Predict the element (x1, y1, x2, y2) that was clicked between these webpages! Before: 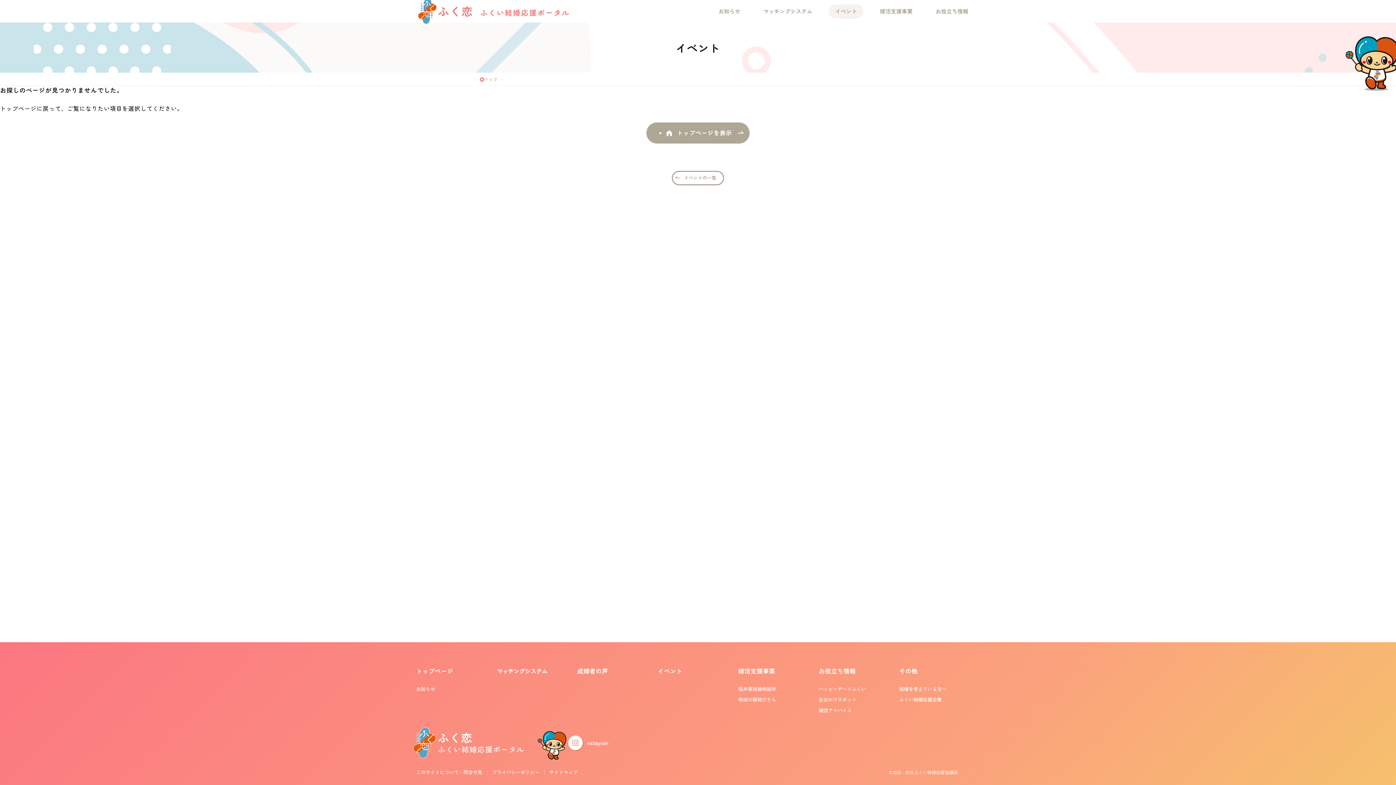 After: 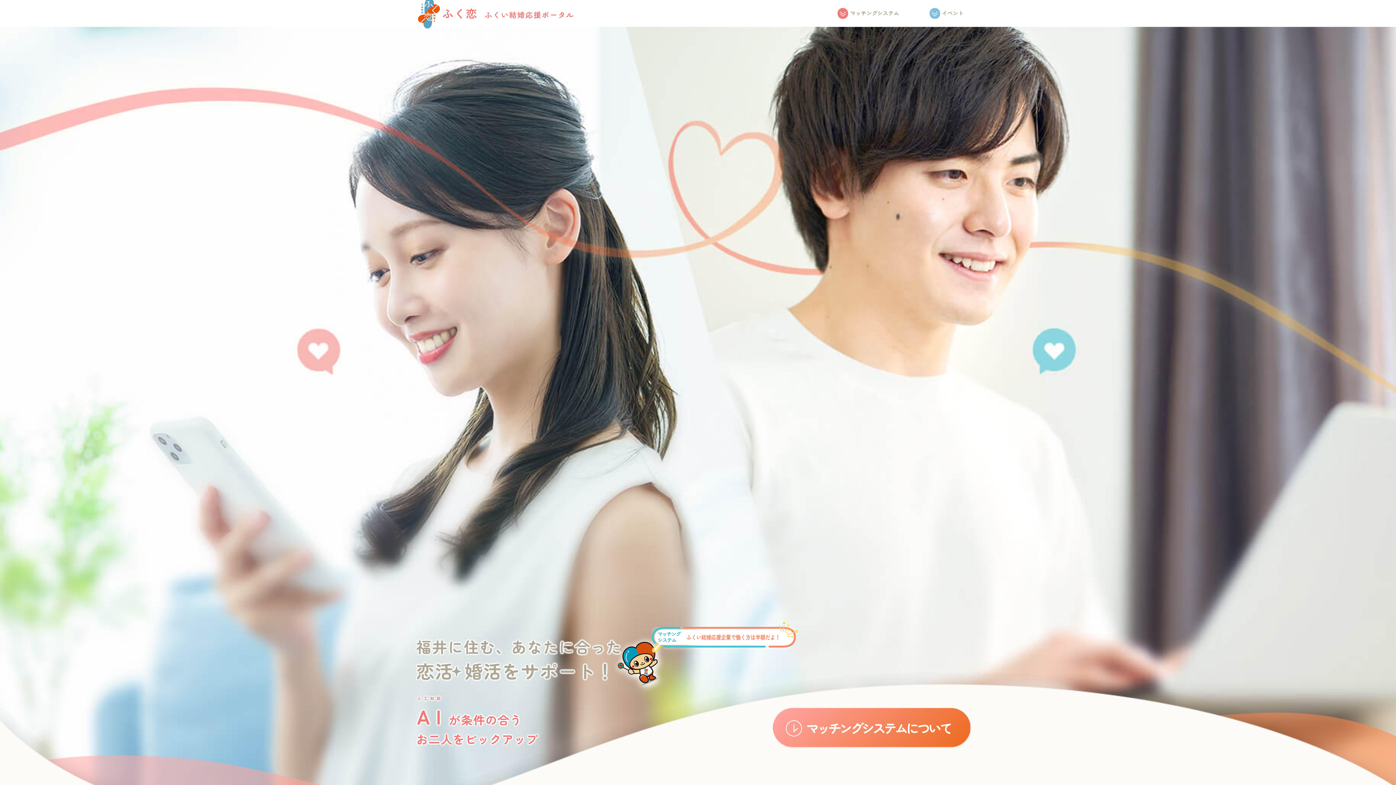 Action: bbox: (416, 0, 570, 22) label: ふく恋 ふくい結婚応援ポータル